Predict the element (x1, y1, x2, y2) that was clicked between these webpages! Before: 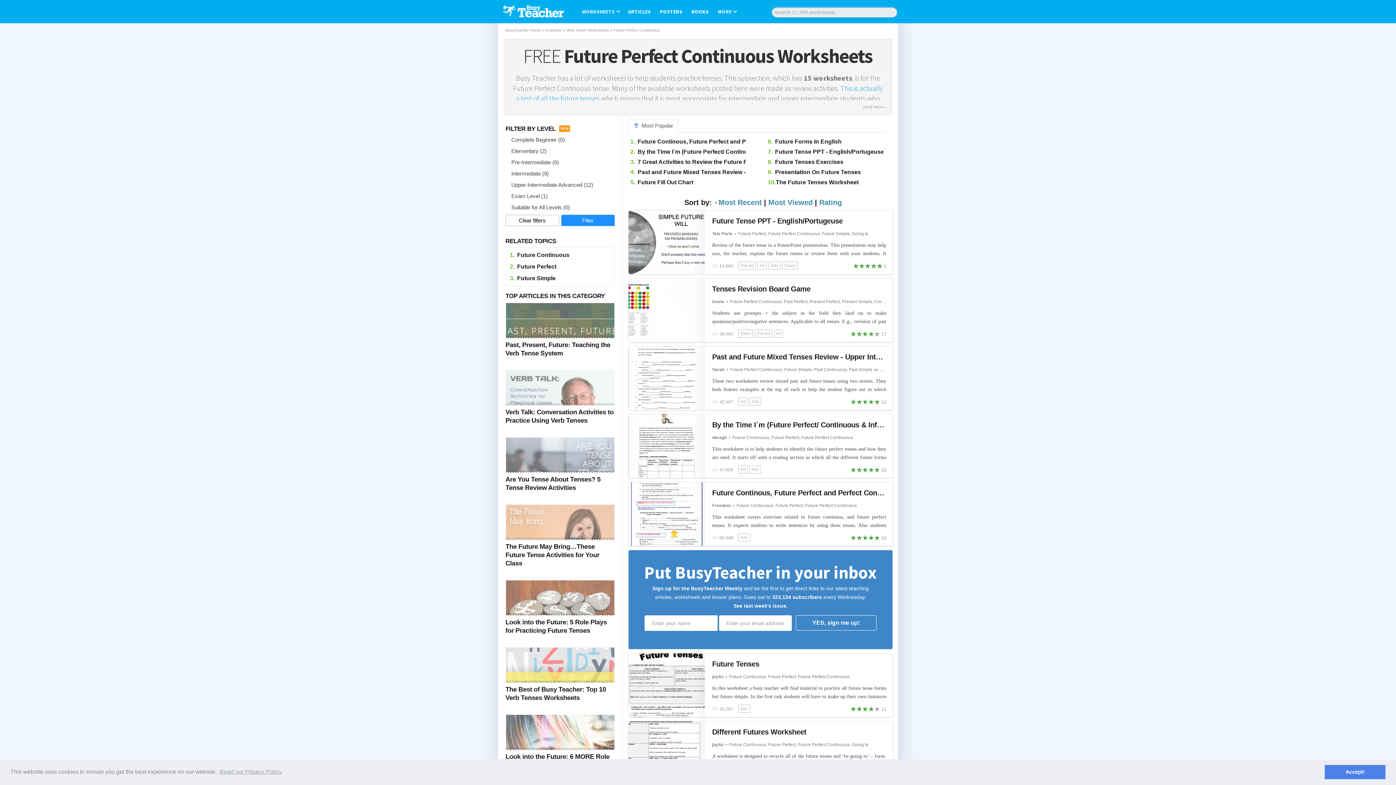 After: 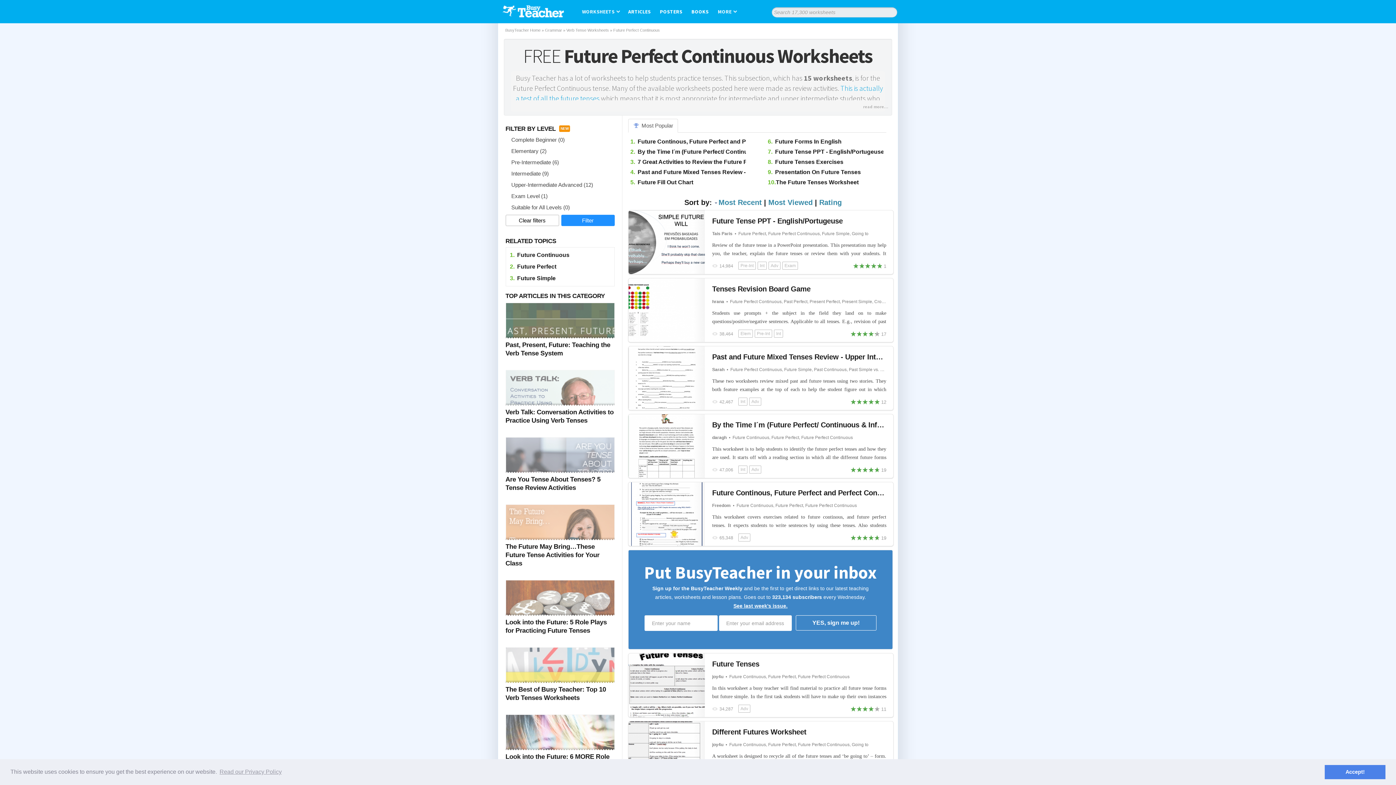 Action: bbox: (733, 603, 787, 609) label: See last week's issue.